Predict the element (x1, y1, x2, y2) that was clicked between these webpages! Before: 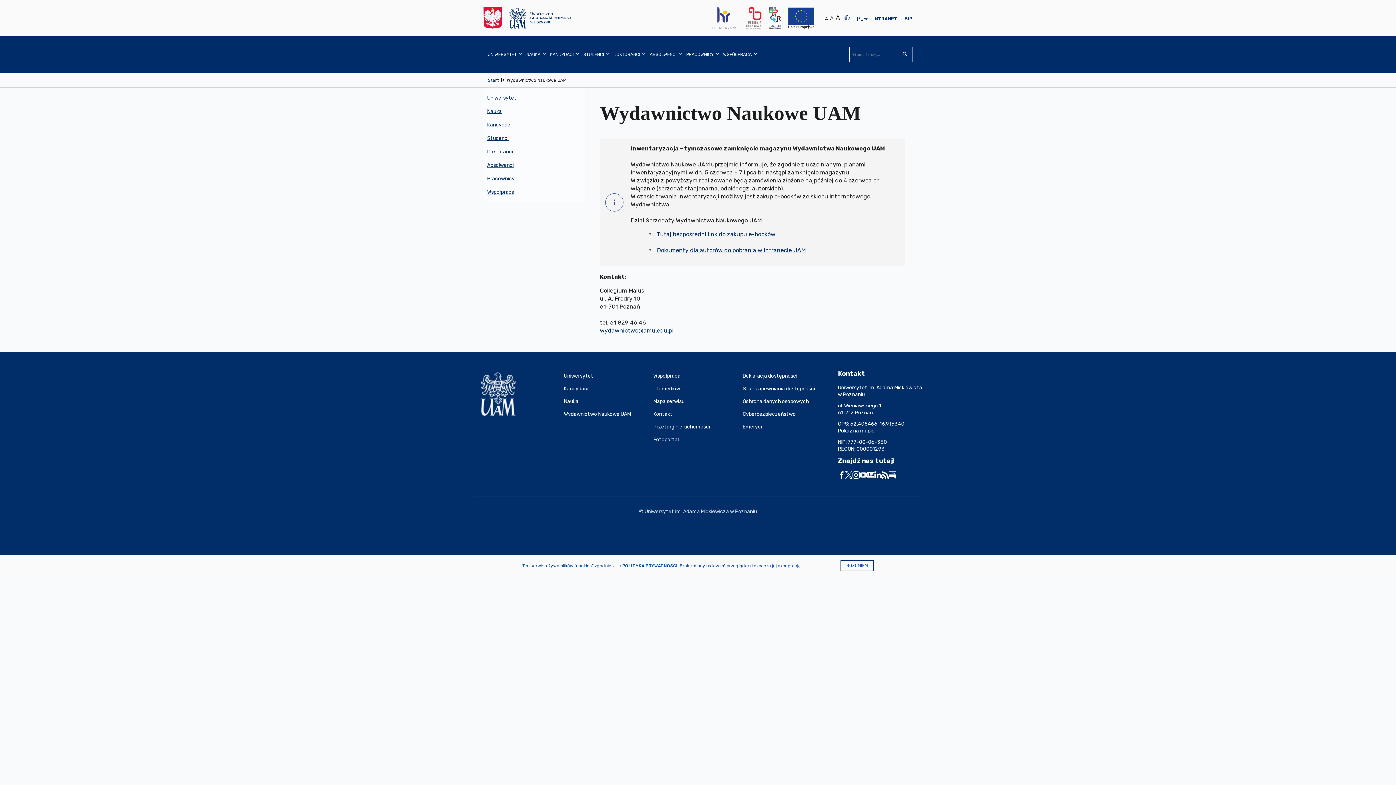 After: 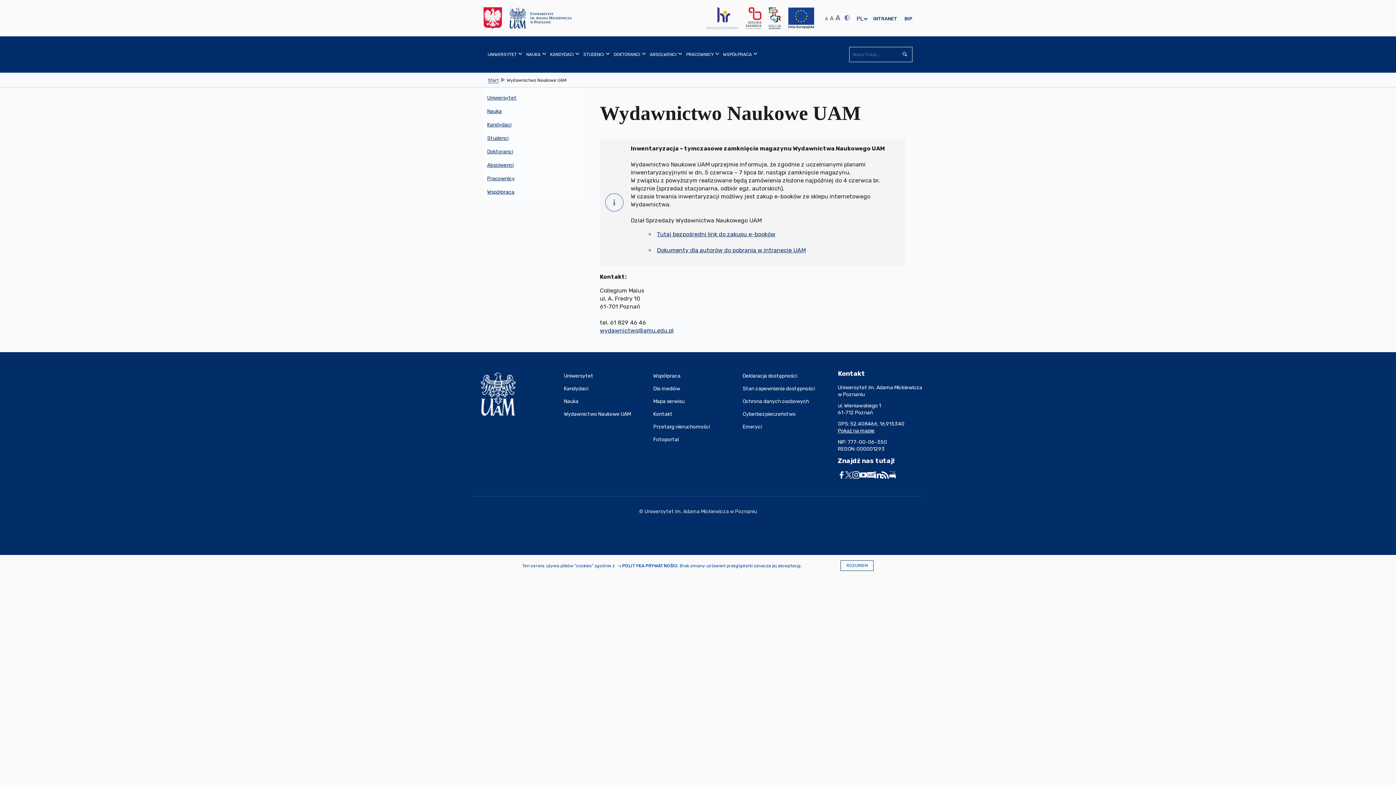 Action: bbox: (852, 471, 859, 478)